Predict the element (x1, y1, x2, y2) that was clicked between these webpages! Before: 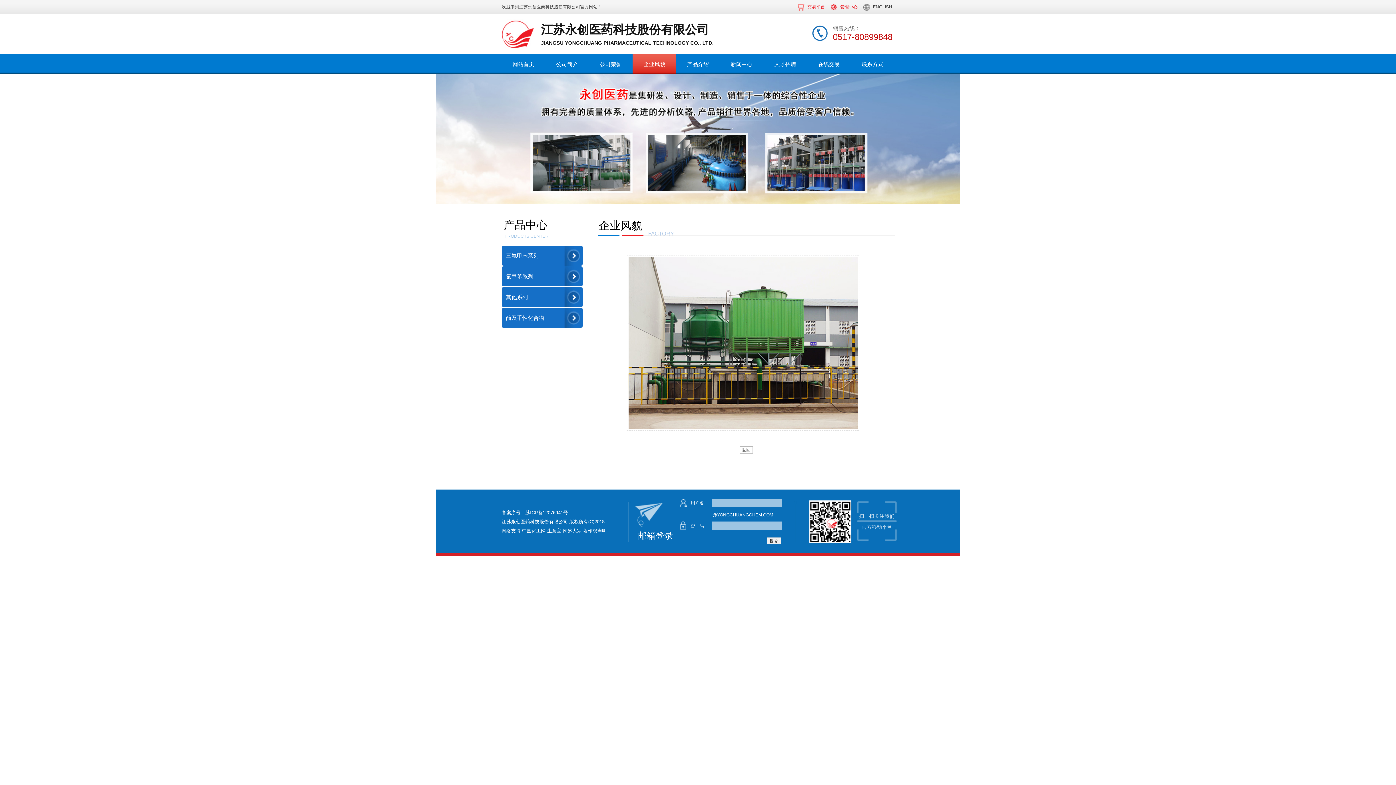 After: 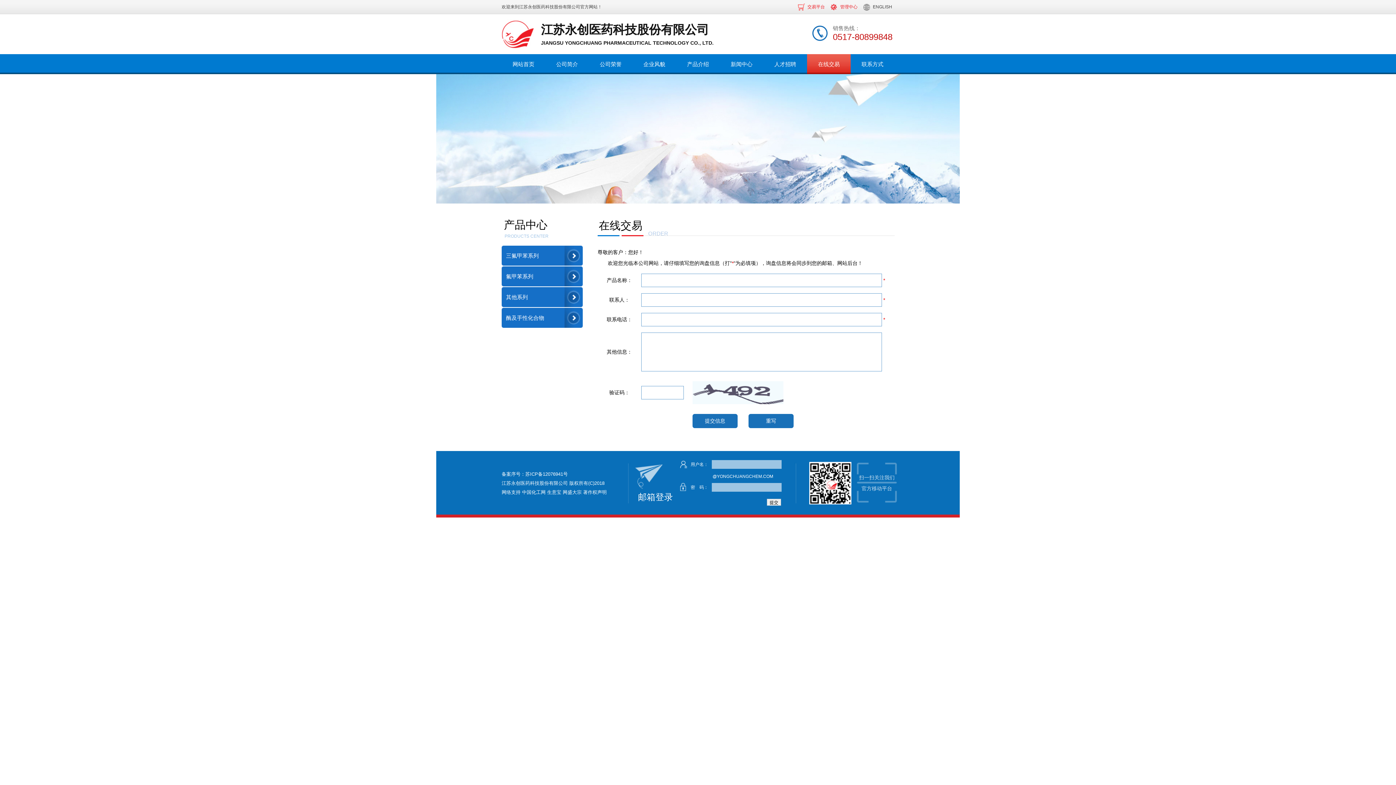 Action: label: 在线交易 bbox: (807, 54, 850, 74)